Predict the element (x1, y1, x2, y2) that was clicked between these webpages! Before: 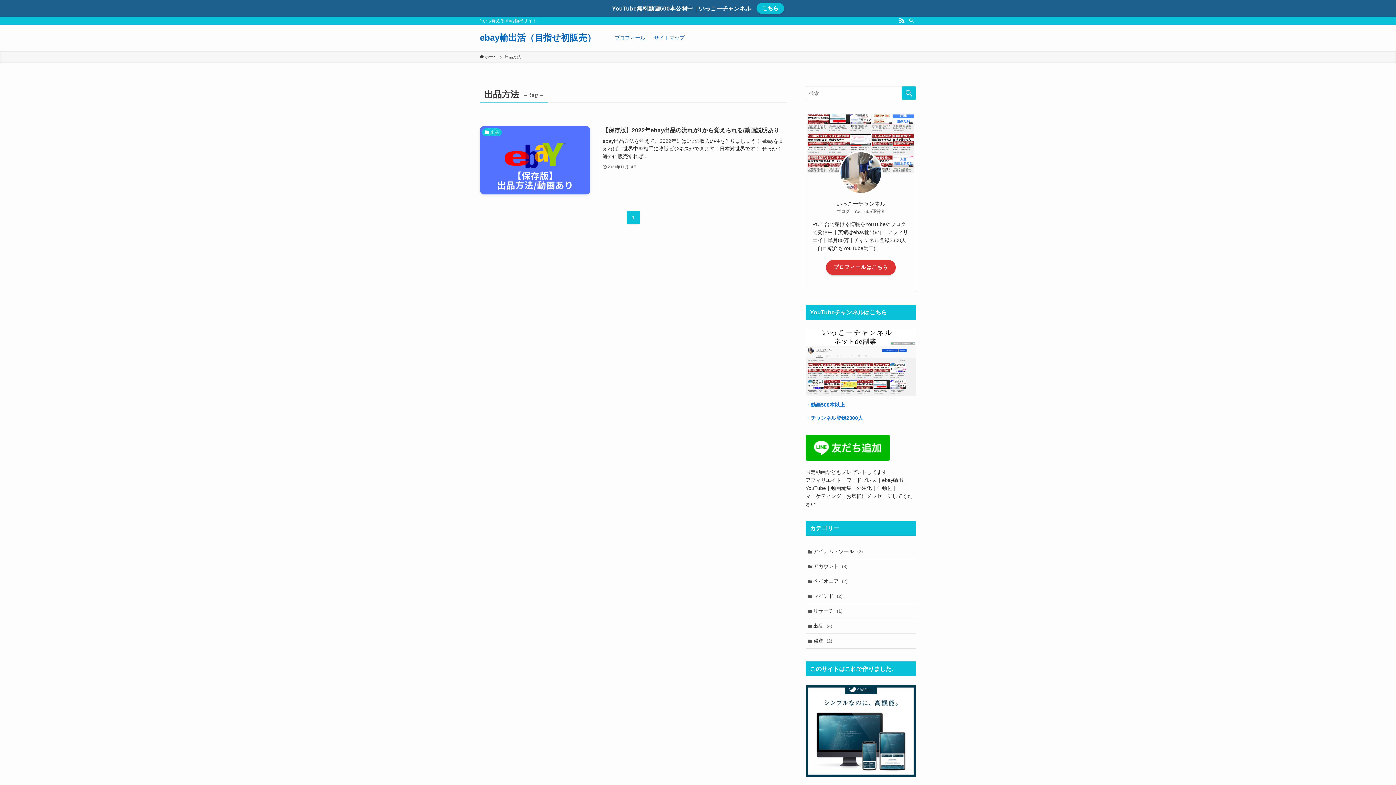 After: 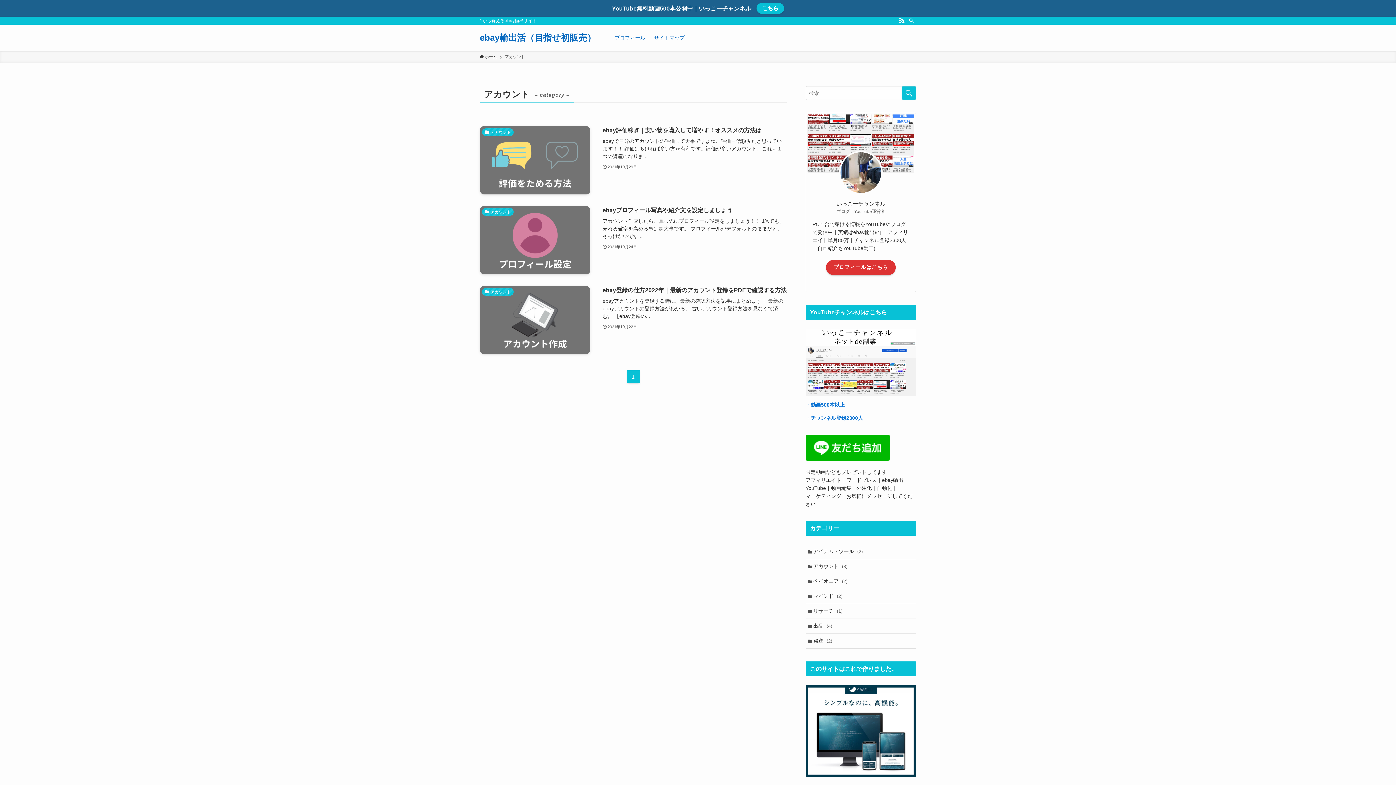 Action: bbox: (805, 559, 916, 574) label: アカウント (3)